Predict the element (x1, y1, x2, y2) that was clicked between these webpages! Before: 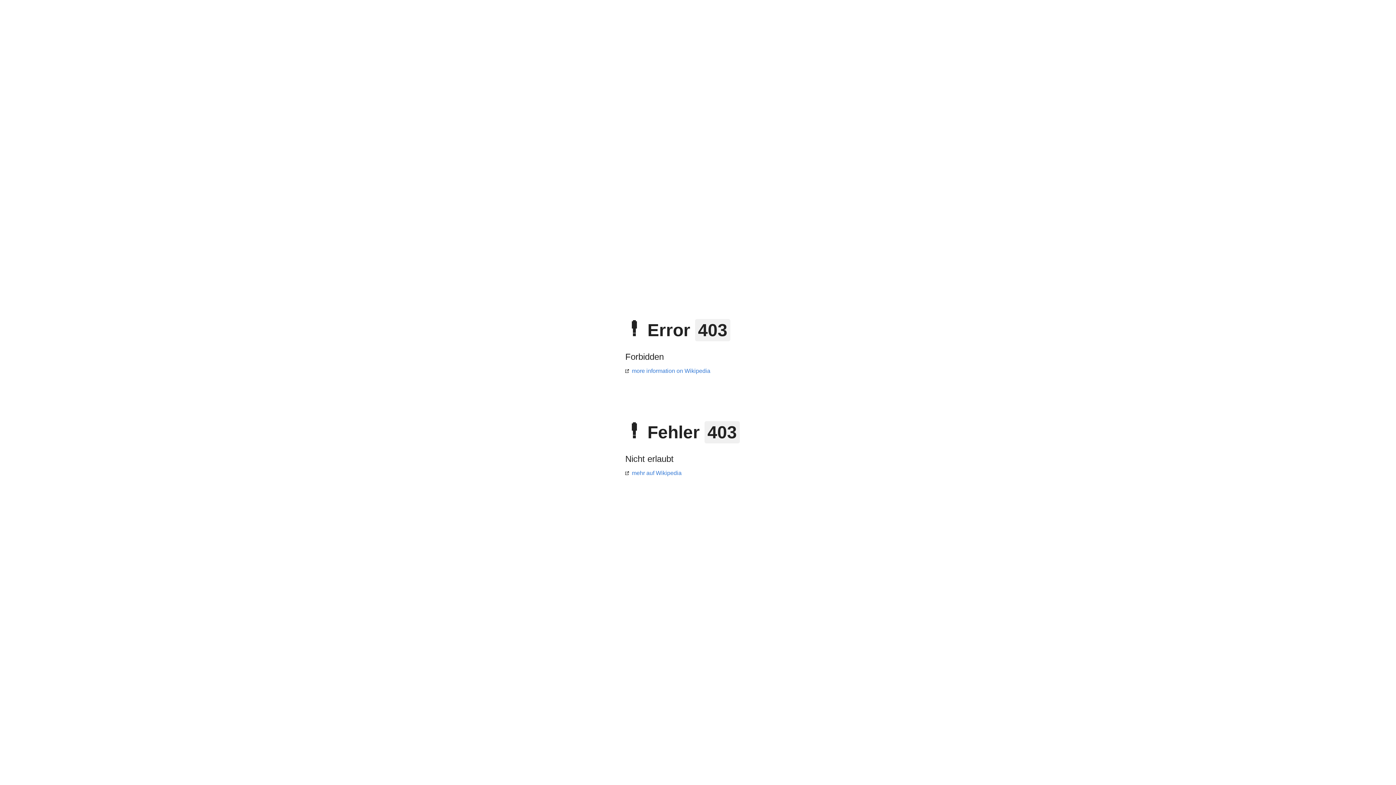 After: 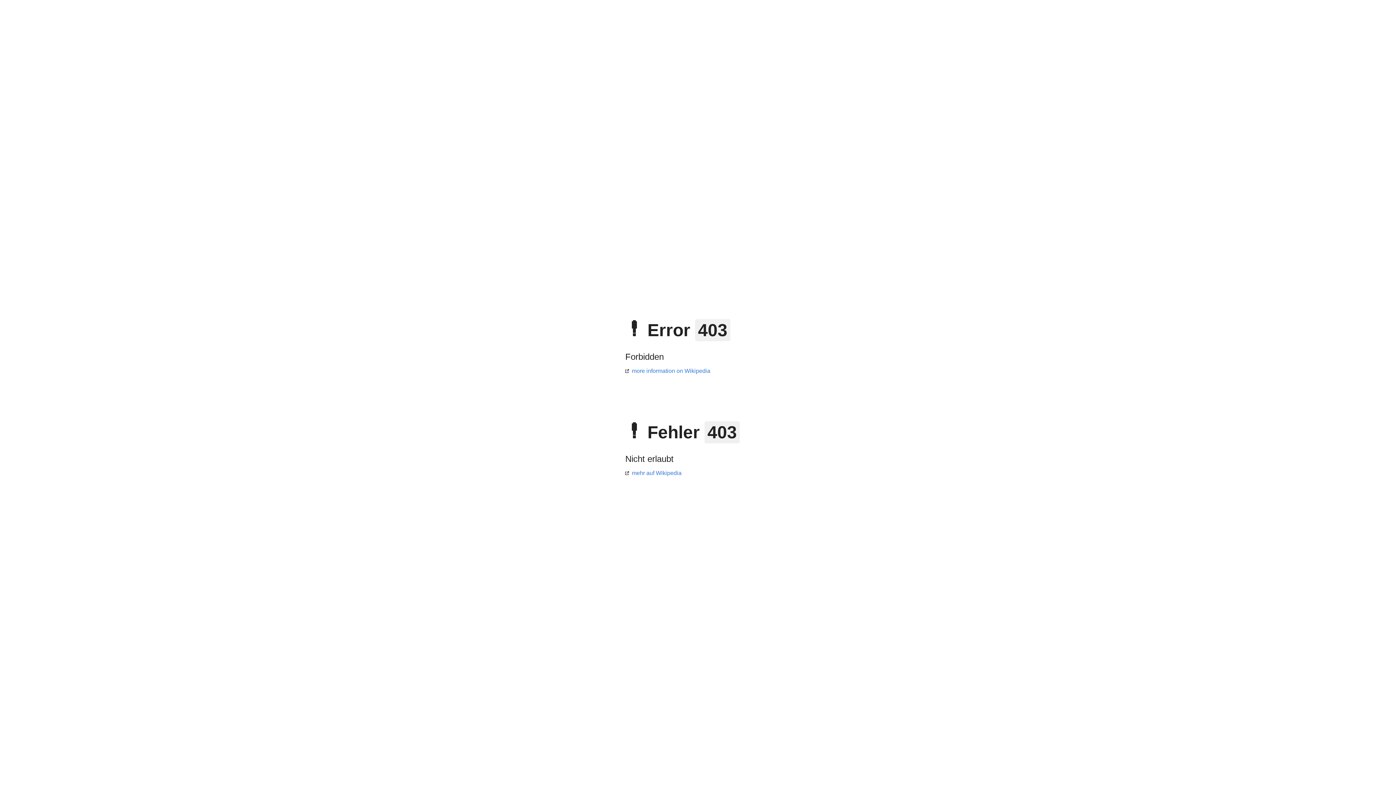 Action: label: more information on Wikipedia bbox: (625, 368, 710, 374)